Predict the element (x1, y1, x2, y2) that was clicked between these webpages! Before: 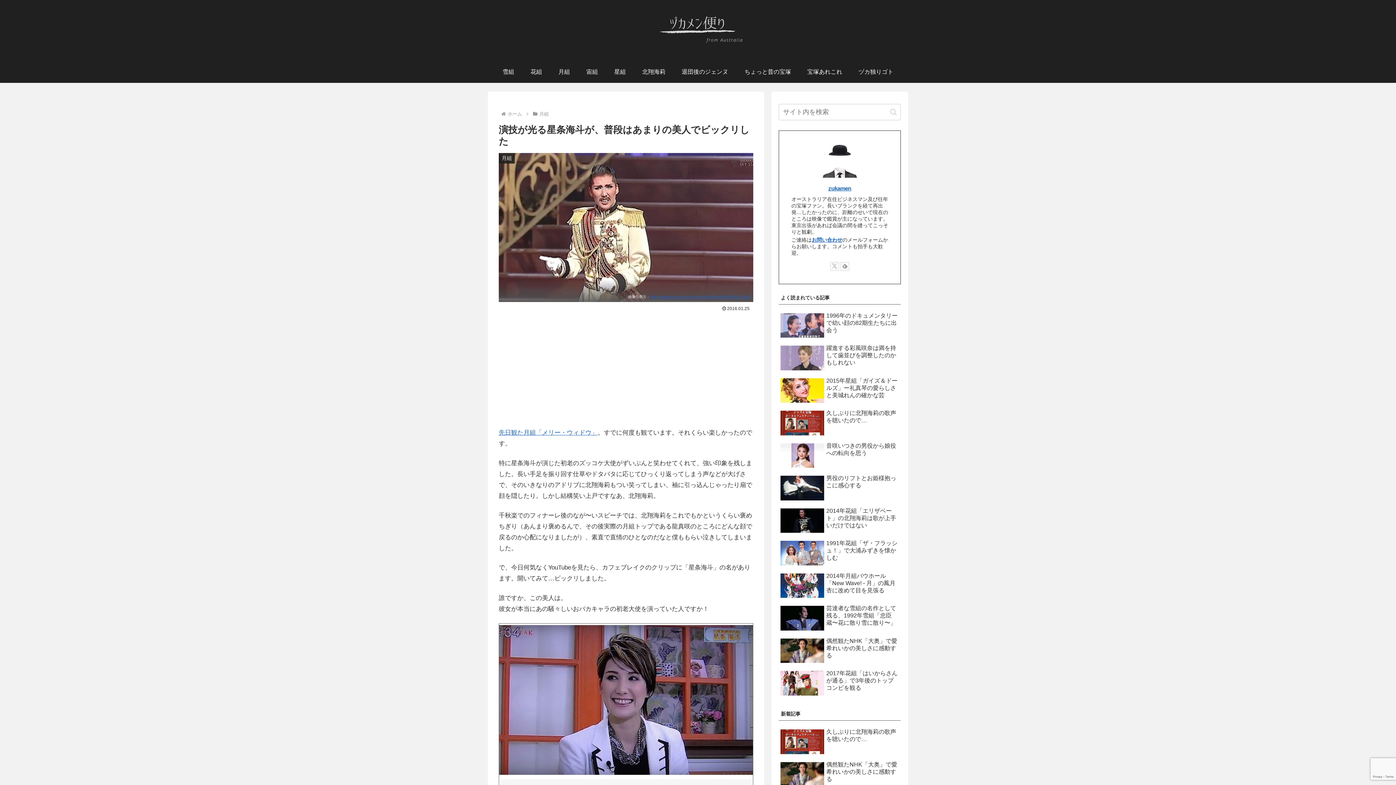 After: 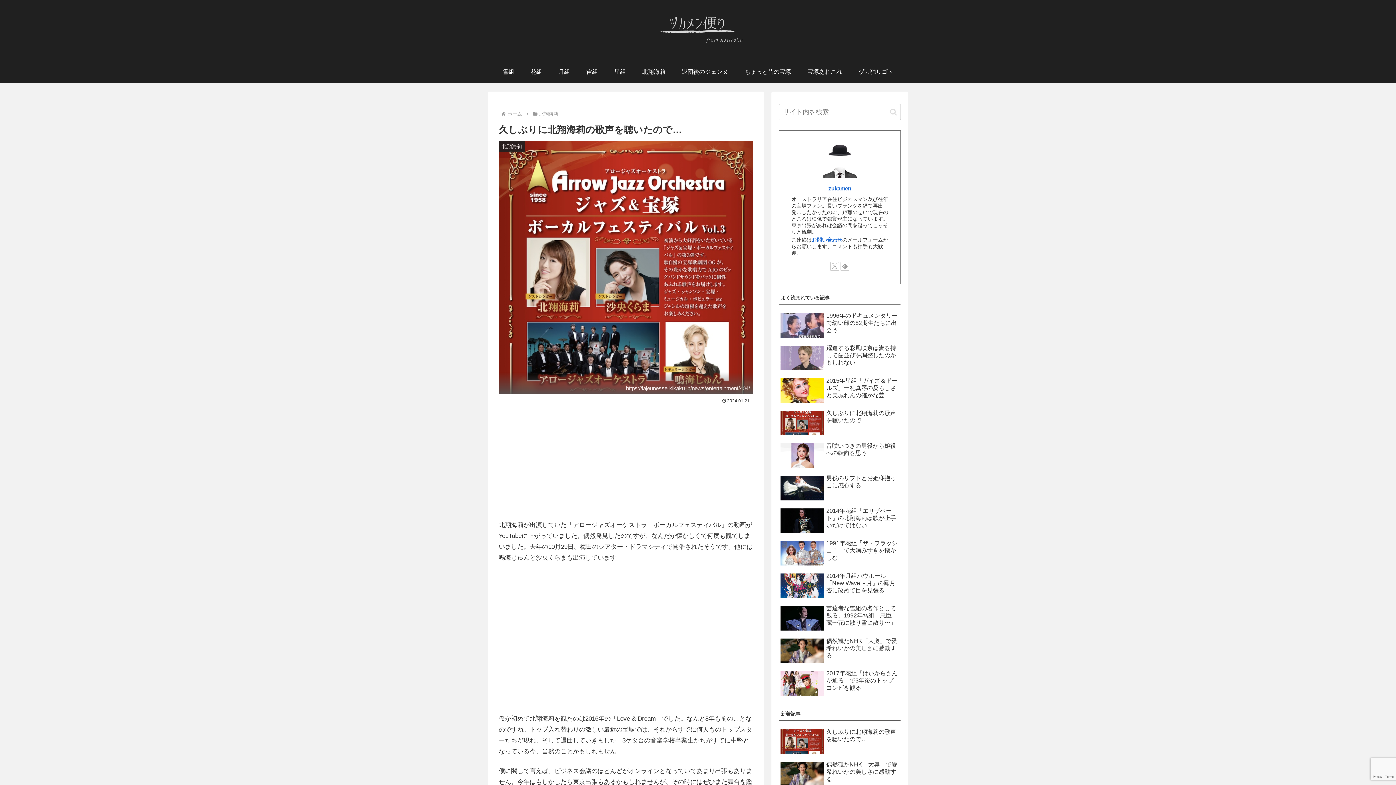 Action: bbox: (778, 408, 901, 439) label: 久しぶりに北翔海莉の歌声を聴いたので…